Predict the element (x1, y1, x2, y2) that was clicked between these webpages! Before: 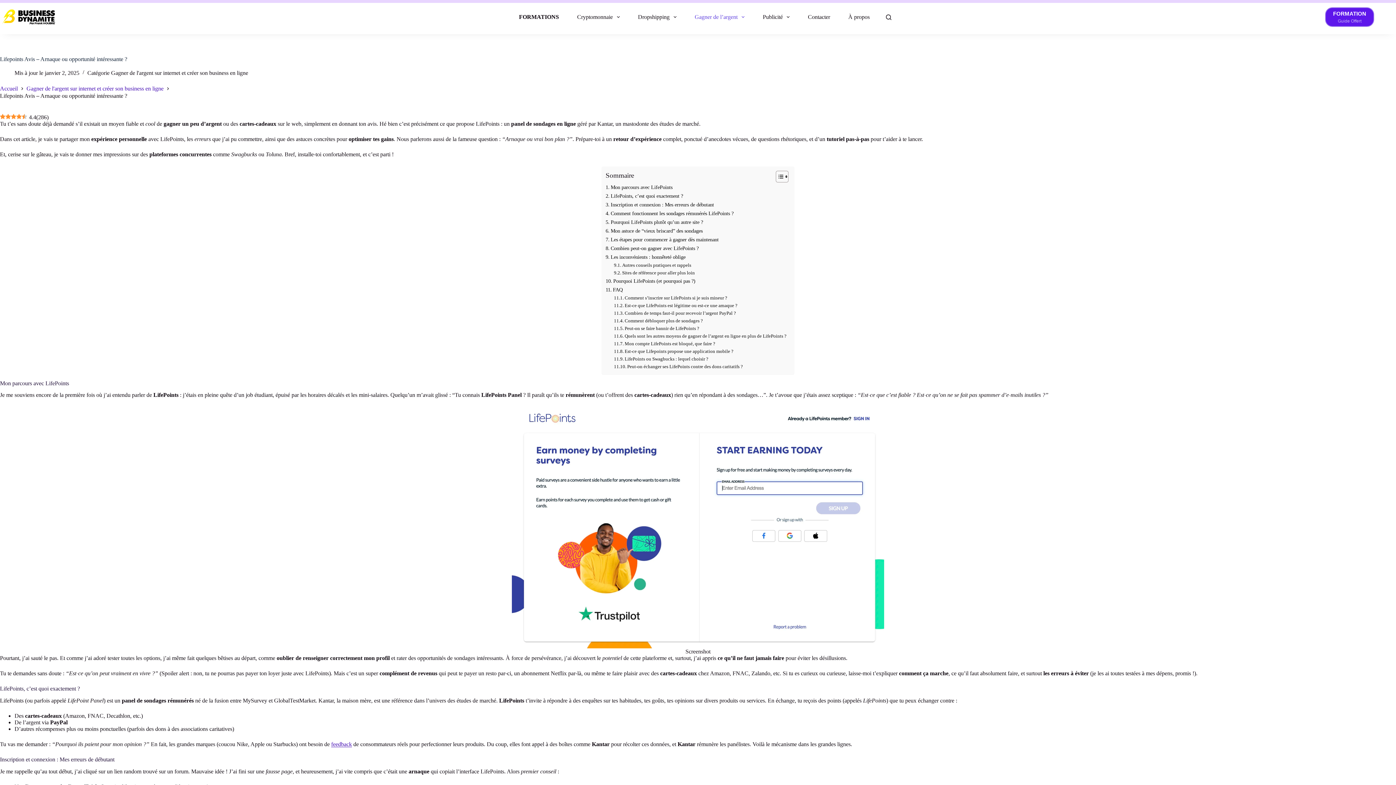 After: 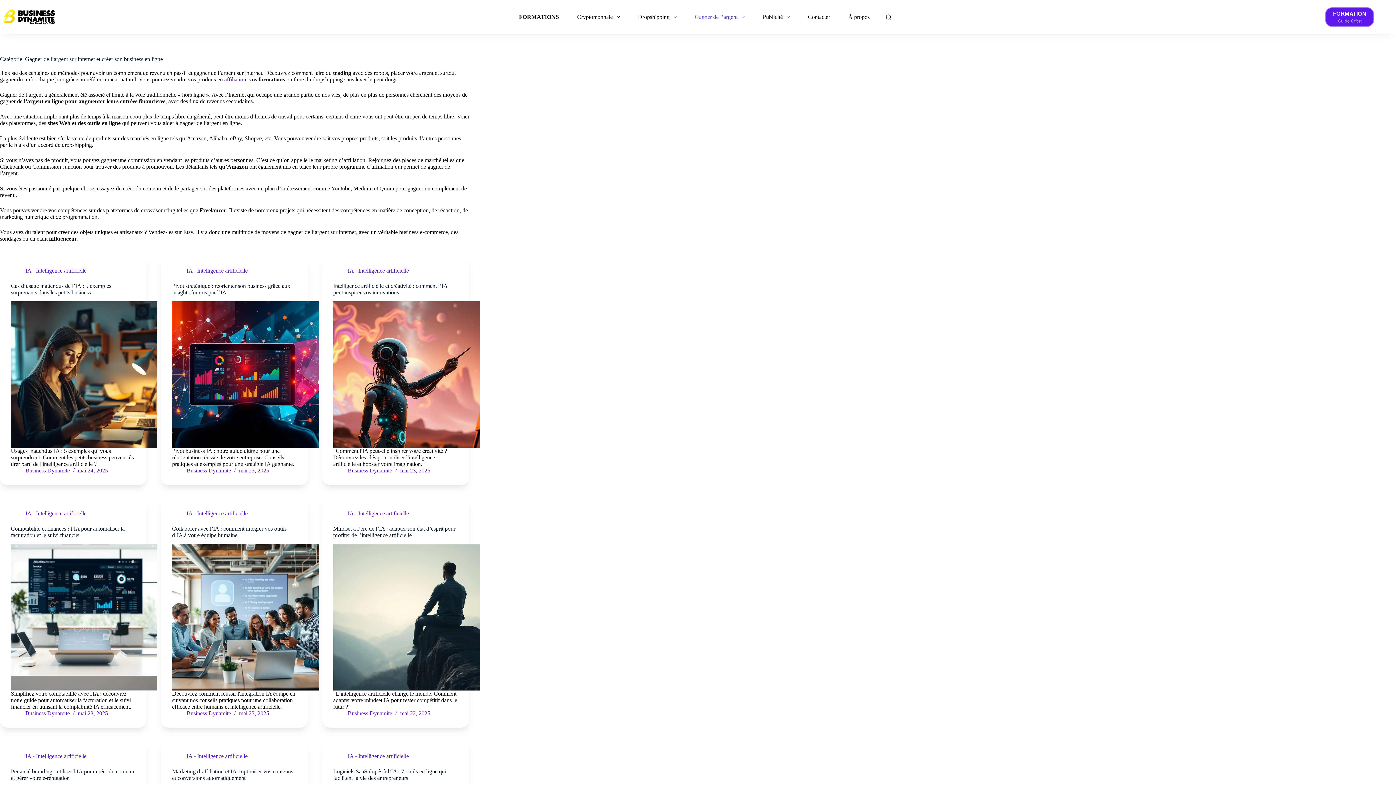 Action: bbox: (111, 69, 248, 76) label: Gagner de l'argent sur internet et créer son business en ligne